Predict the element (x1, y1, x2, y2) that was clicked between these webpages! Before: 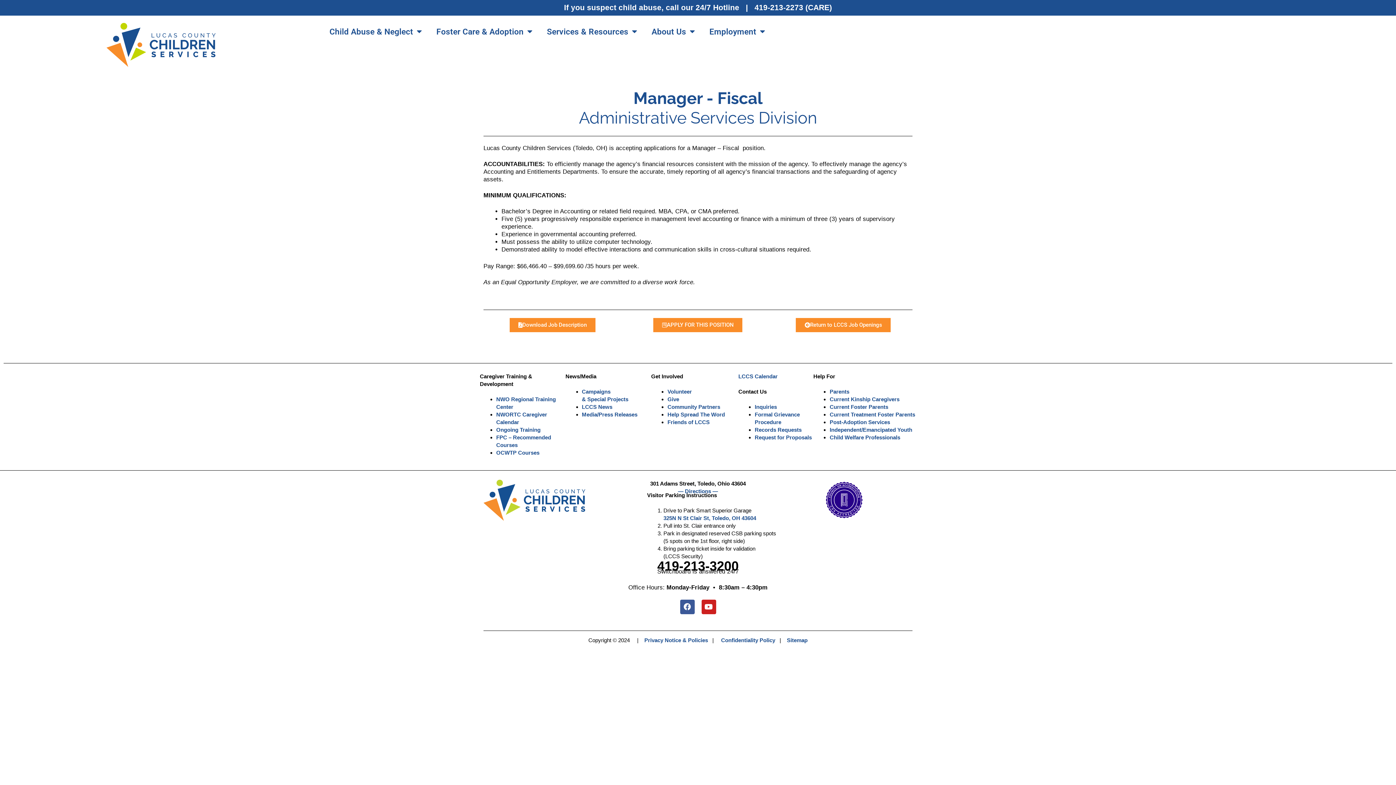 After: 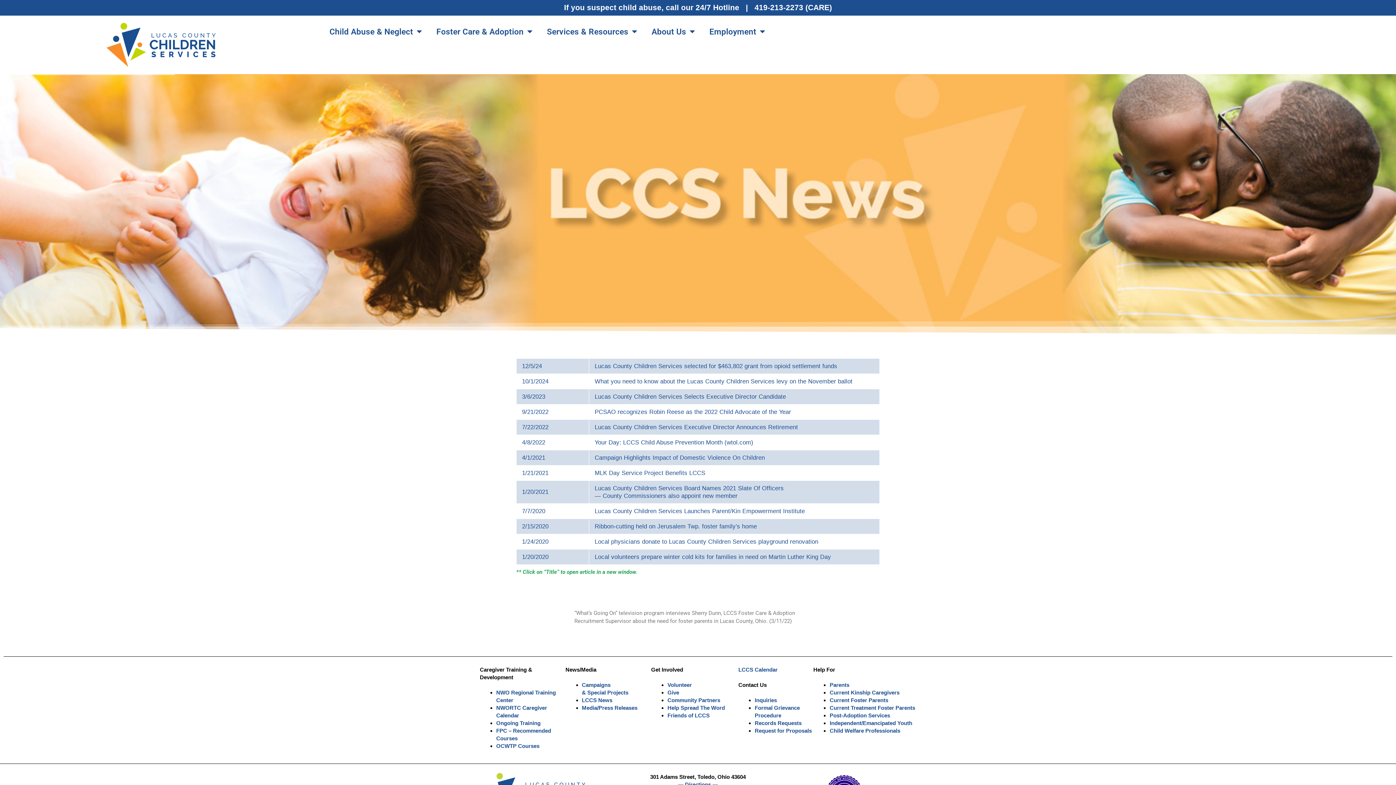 Action: label: LCCS News bbox: (582, 404, 612, 410)